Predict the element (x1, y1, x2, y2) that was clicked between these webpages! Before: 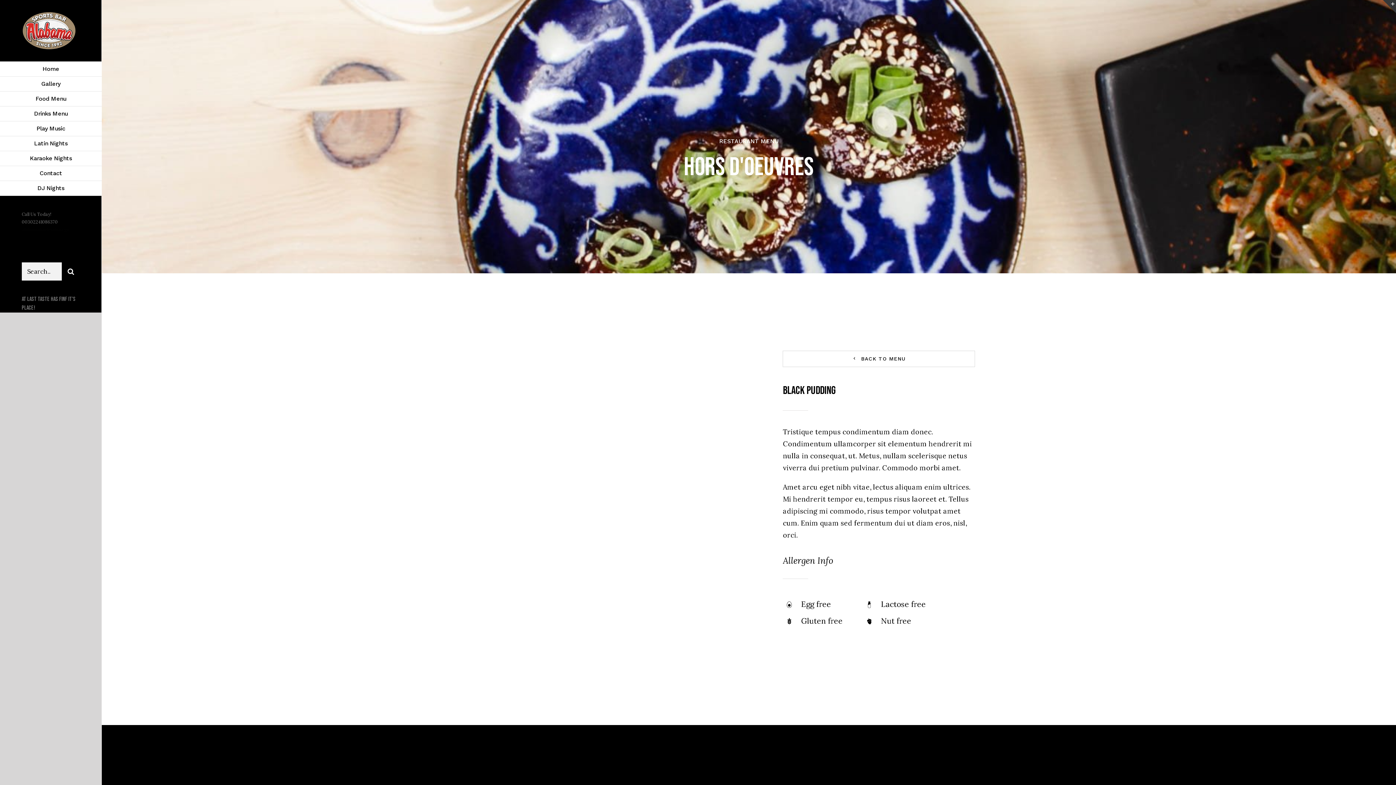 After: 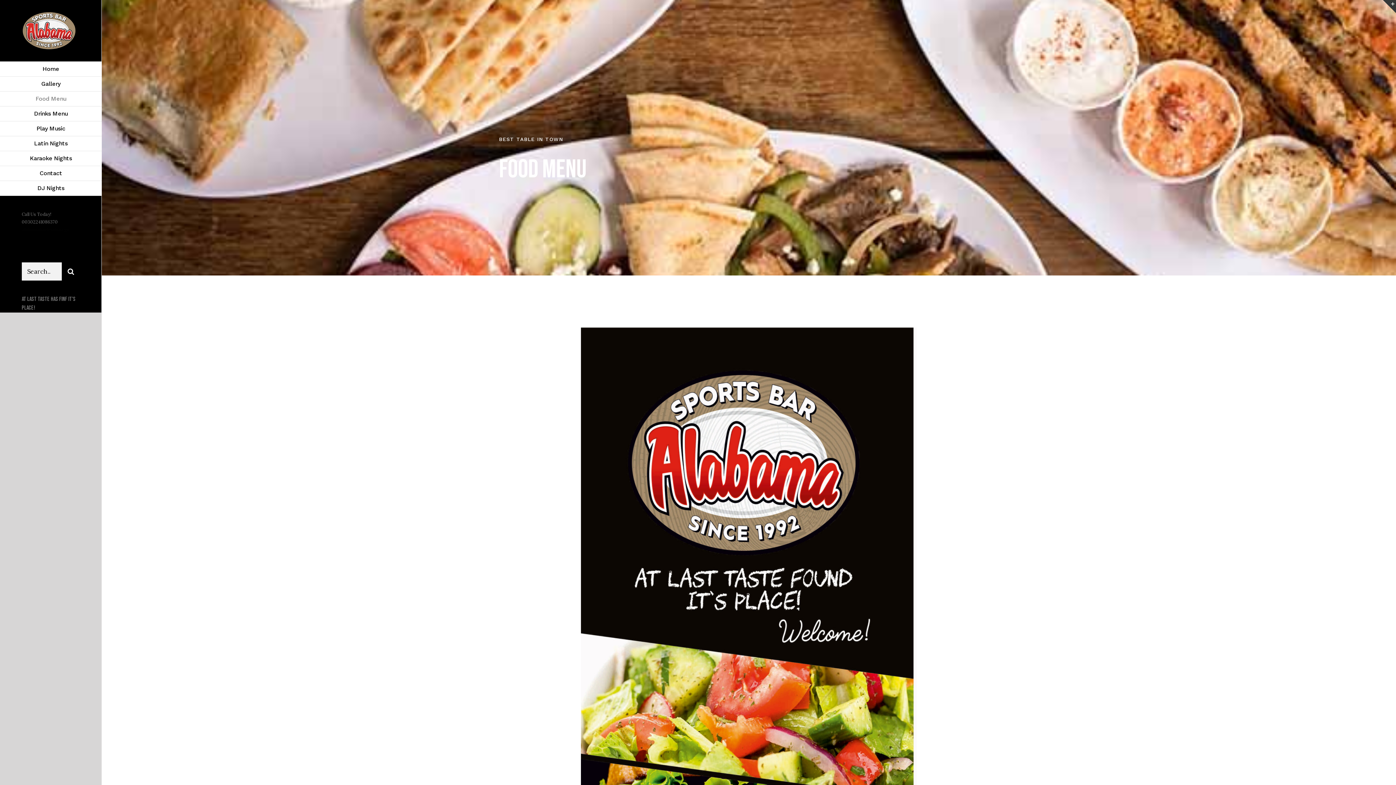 Action: bbox: (0, 91, 101, 106) label: Food Menu